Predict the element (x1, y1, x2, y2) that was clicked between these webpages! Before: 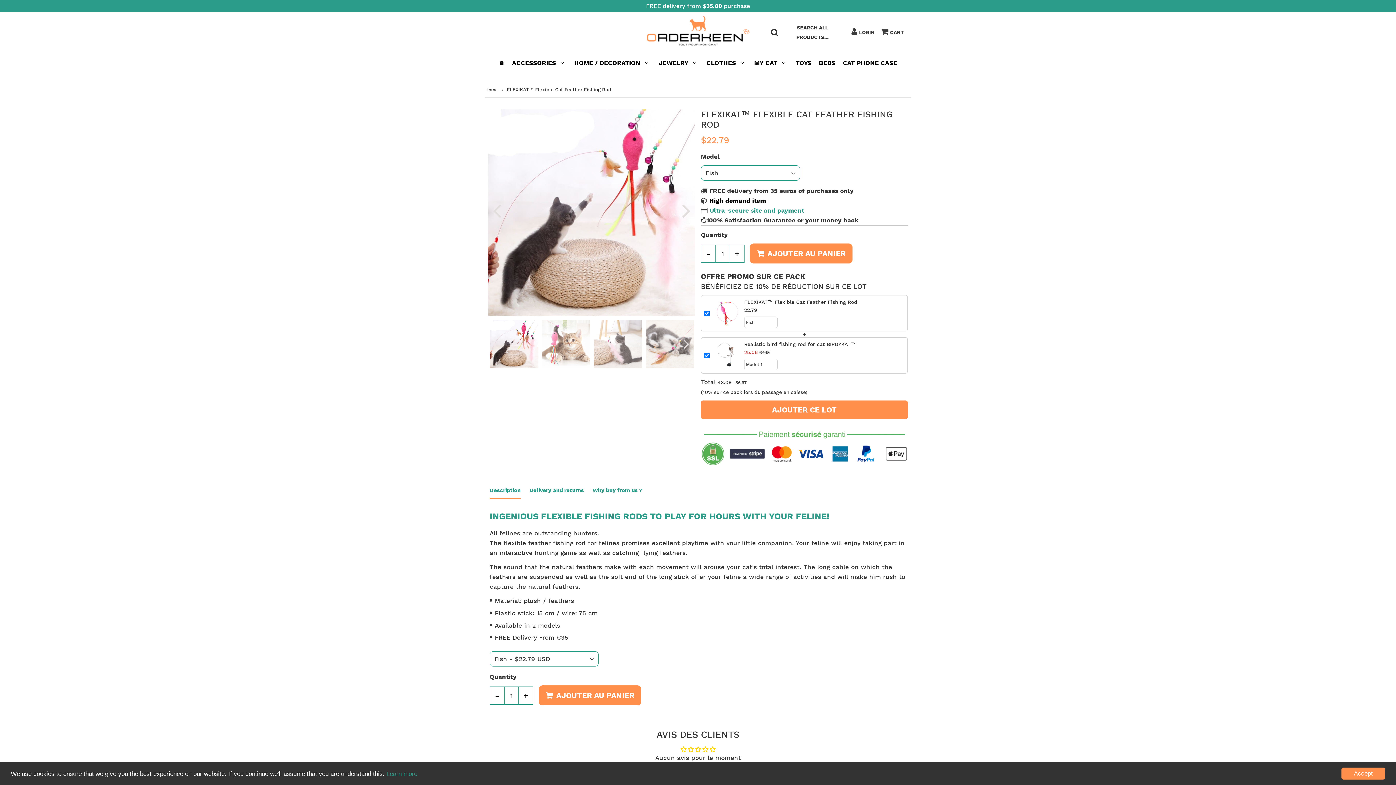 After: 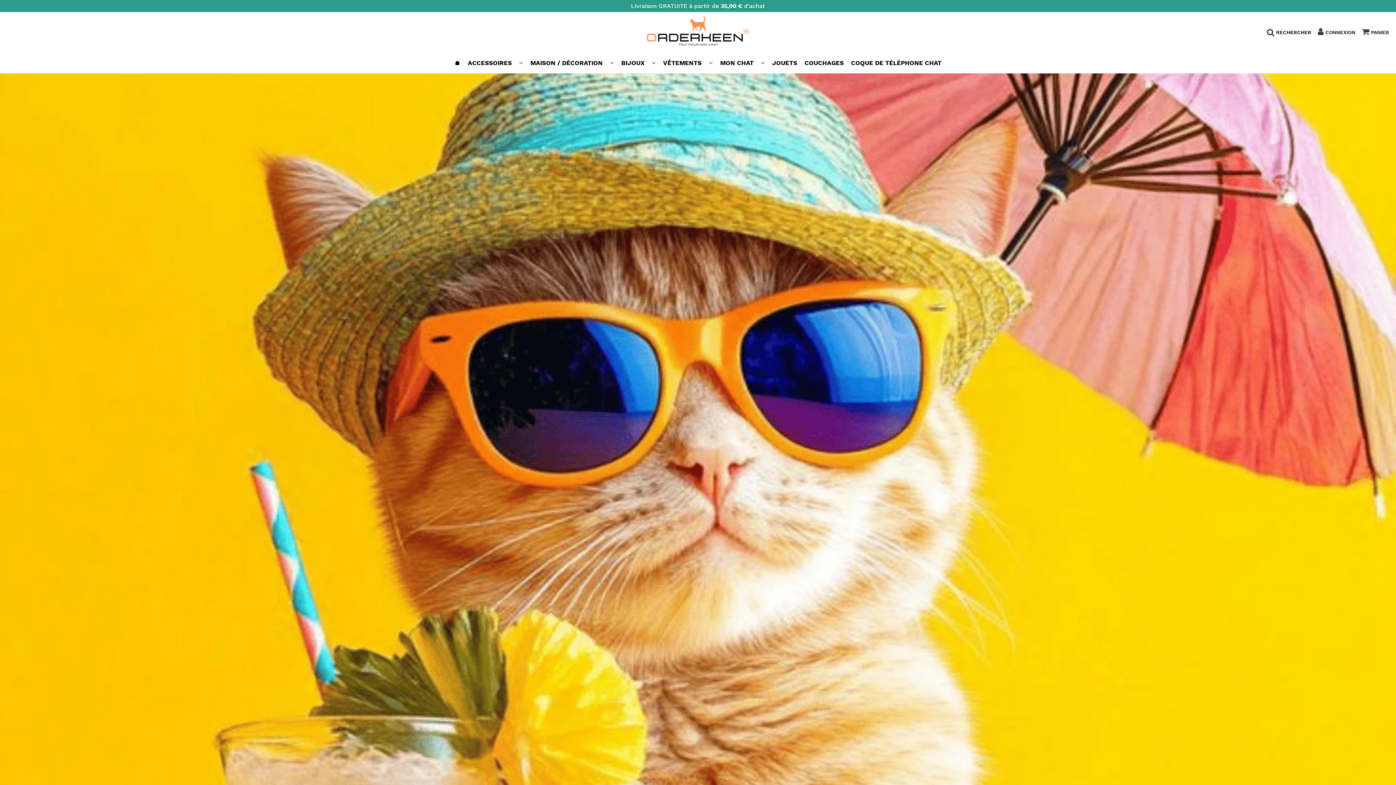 Action: label: Home bbox: (485, 82, 498, 95)